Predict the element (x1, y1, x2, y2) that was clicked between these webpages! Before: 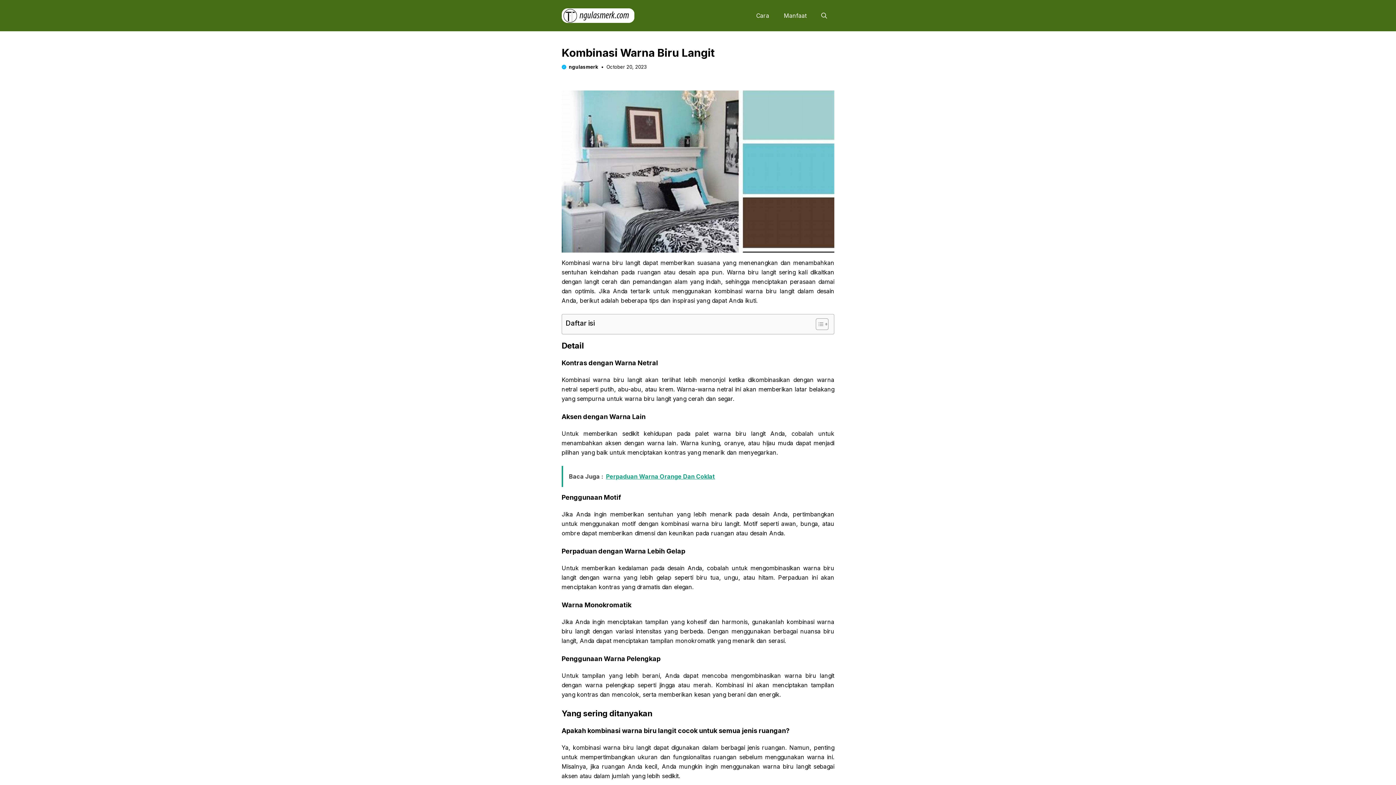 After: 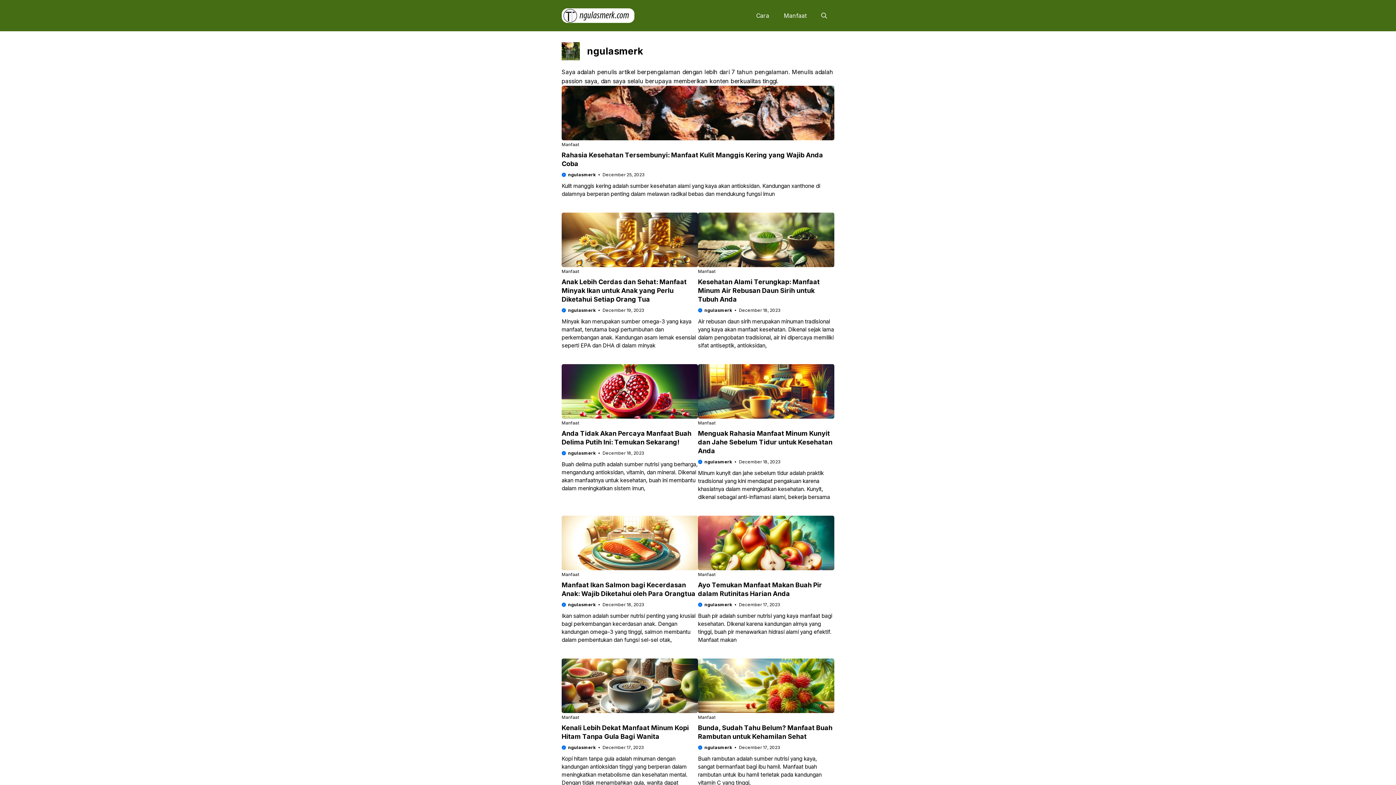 Action: bbox: (568, 64, 598, 69) label: ngulasmerk